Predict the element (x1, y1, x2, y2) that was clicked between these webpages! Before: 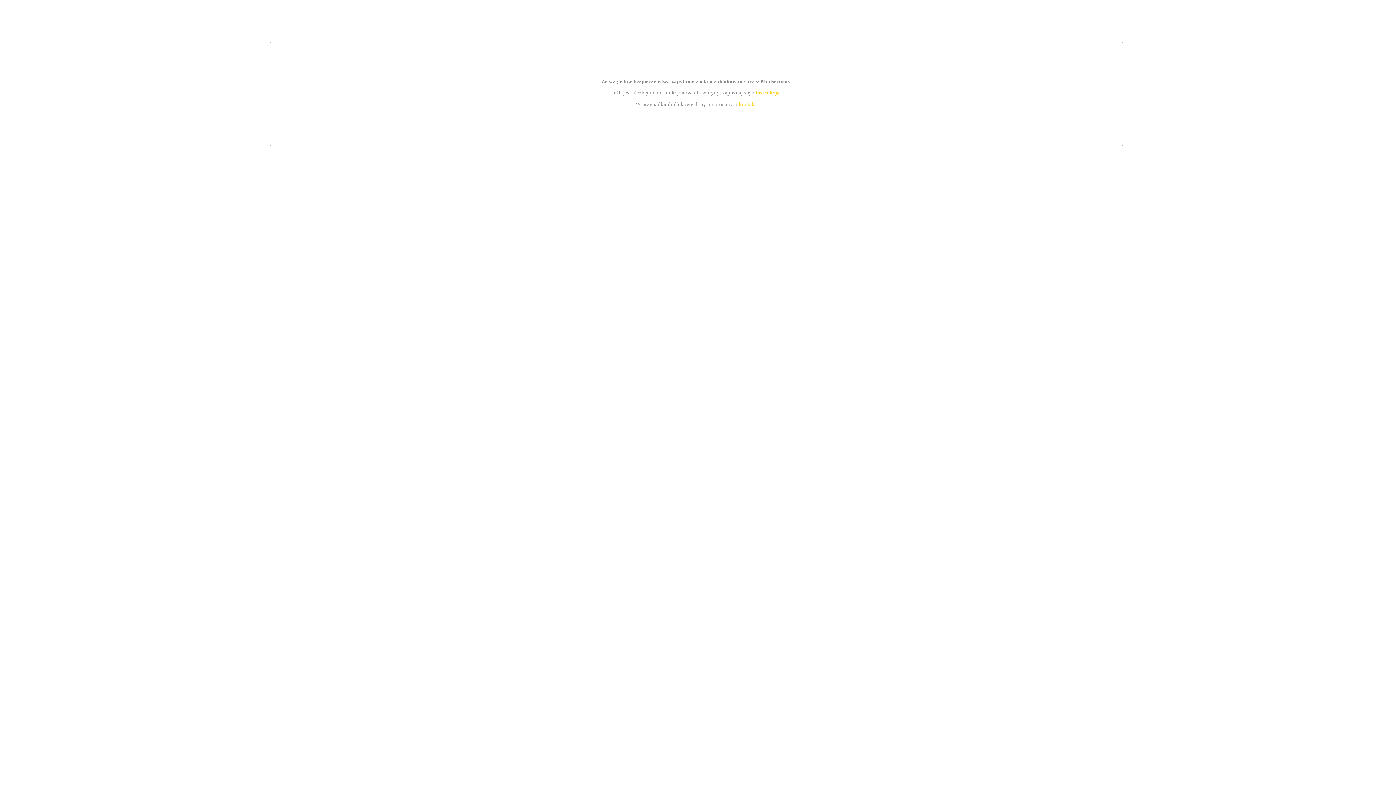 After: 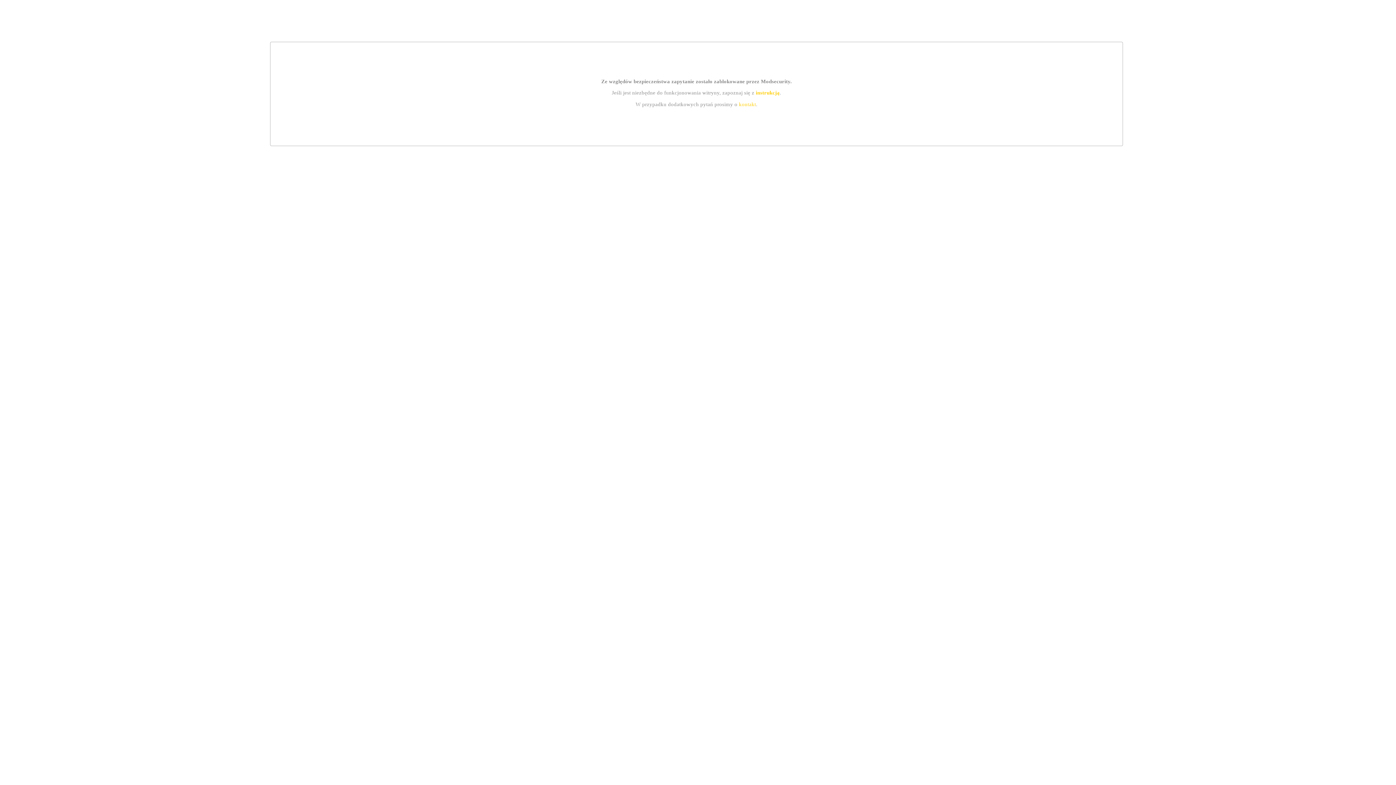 Action: label: kontakt bbox: (739, 101, 756, 107)